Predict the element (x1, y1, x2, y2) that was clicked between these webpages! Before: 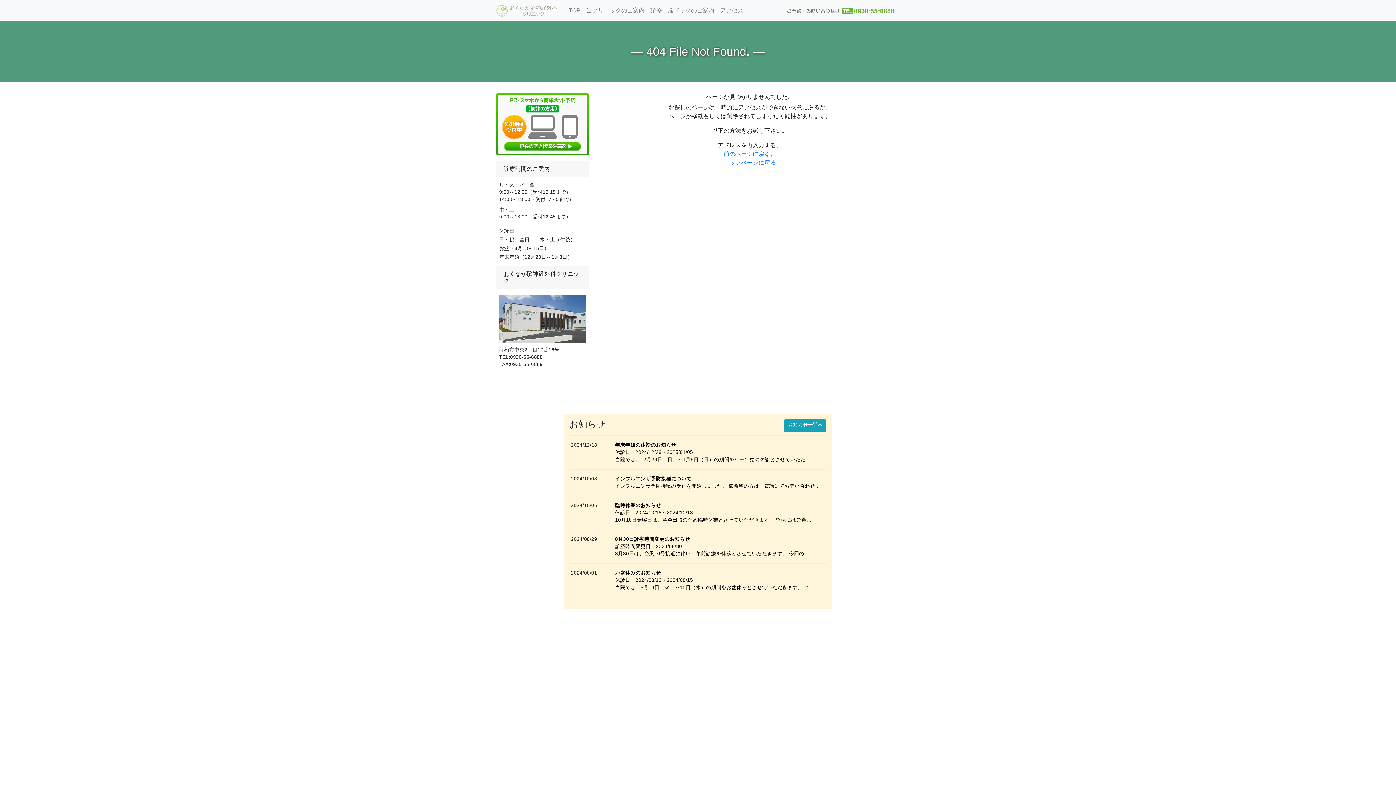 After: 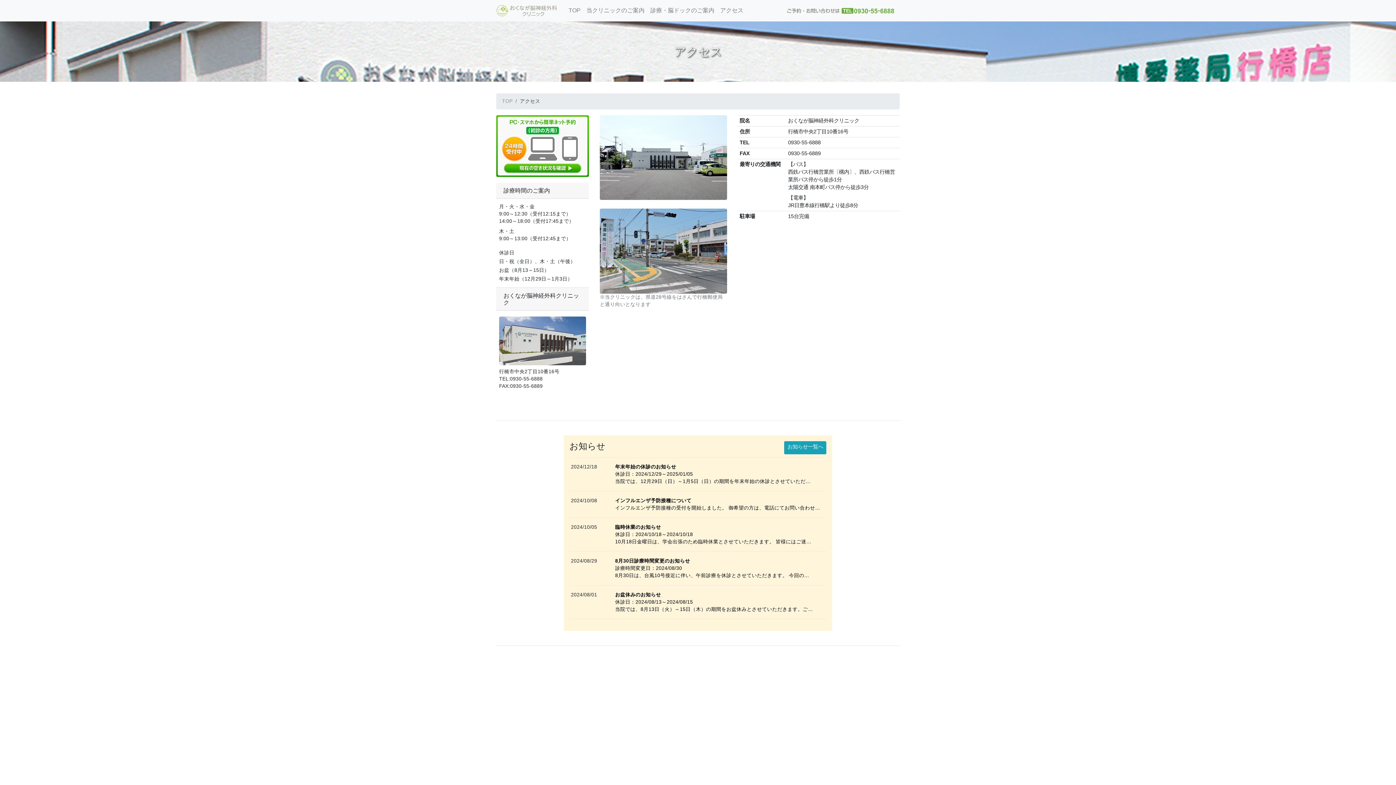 Action: bbox: (717, 3, 746, 17) label: アクセス